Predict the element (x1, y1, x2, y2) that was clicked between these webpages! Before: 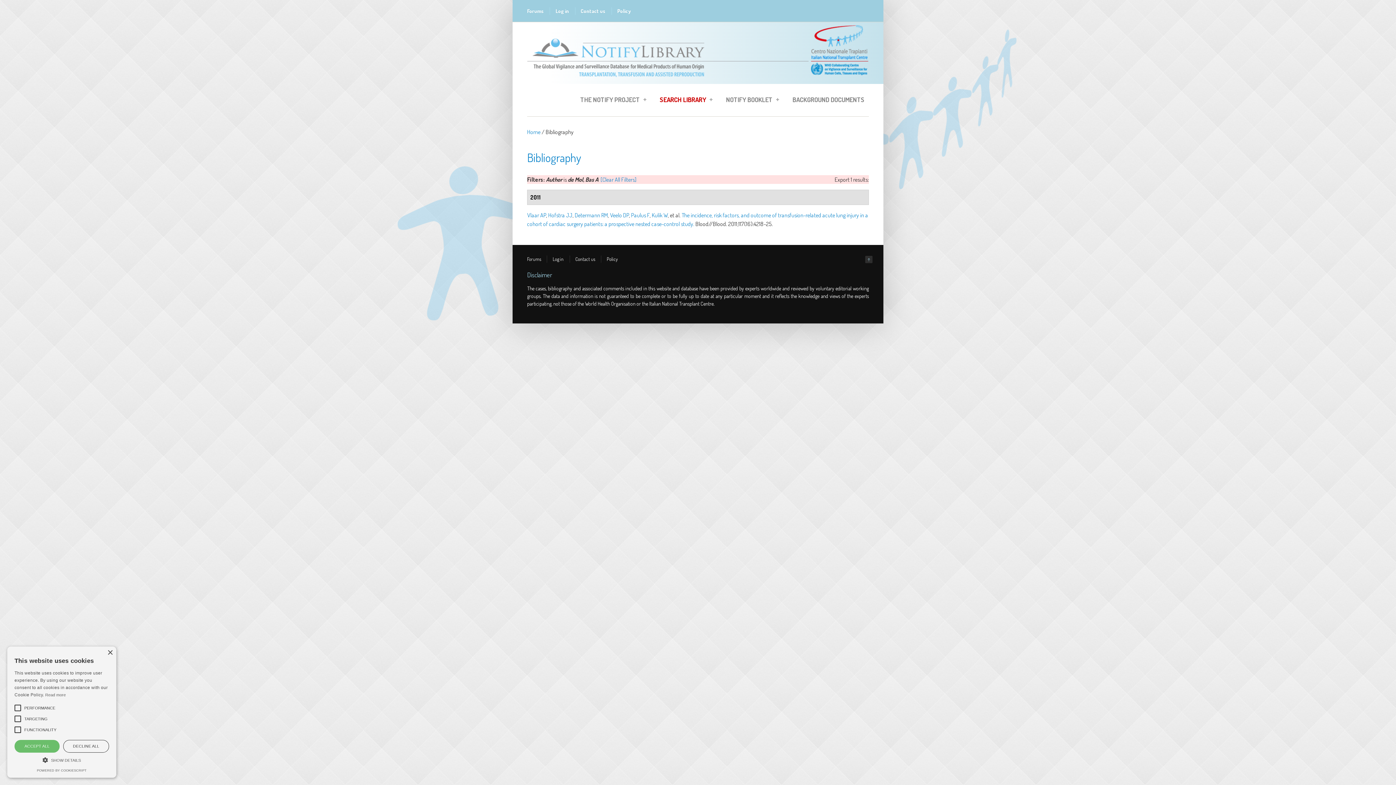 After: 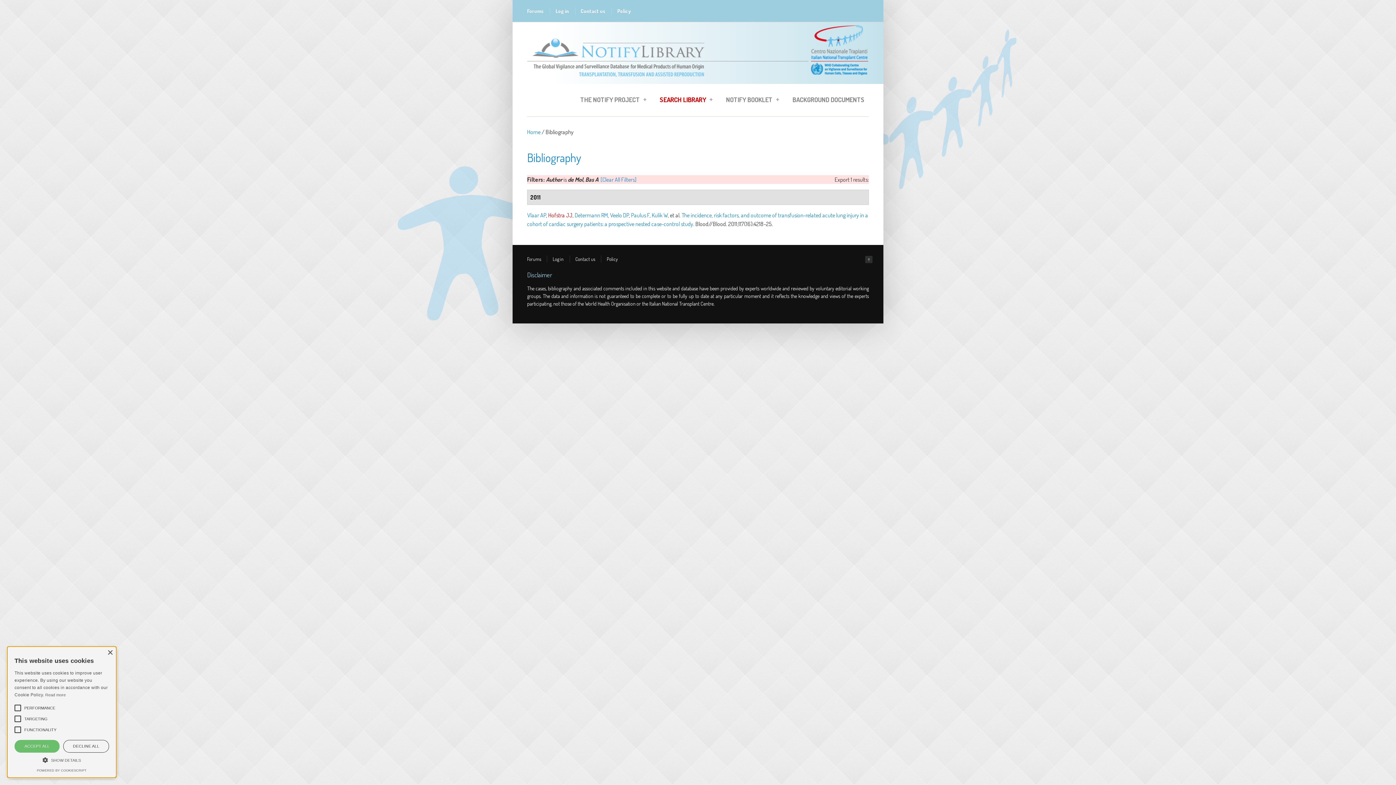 Action: label: Hofstra JJ bbox: (548, 211, 572, 218)